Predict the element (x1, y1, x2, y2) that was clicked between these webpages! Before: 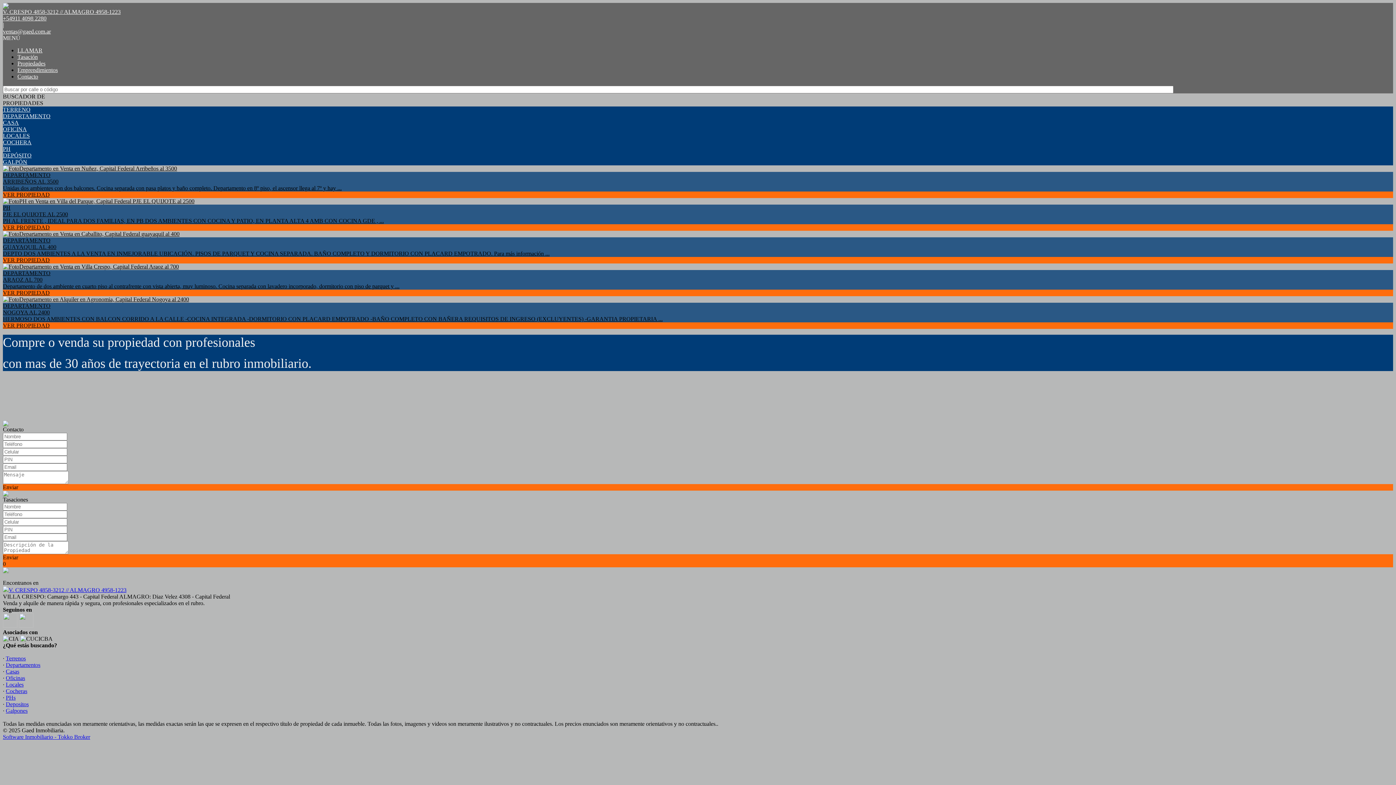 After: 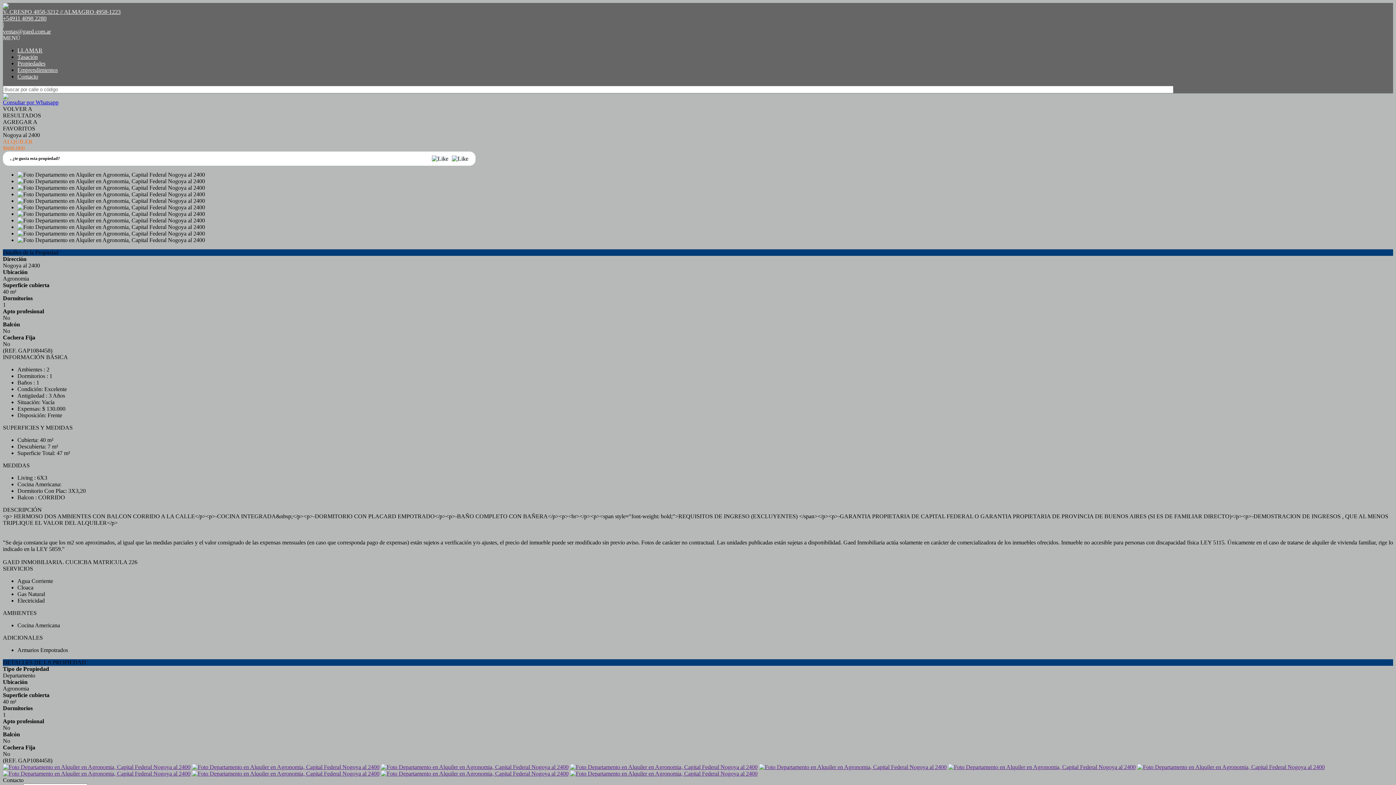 Action: label: DEPARTAMENTO
NOGOYA AL 2400
HERMOSO DOS AMBIENTES CON BALCON CORRIDO A LA CALLE -COCINA INTEGRADA -DORMITORIO CON PLACARD EMPOTRADO -BAÑO COMPLETO CON BAÑERA REQUISITOS DE INGRESO (EXCLUYENTES) -GARANTIA PROPIETARIA ...
VER PROPIEDAD bbox: (2, 296, 1393, 329)